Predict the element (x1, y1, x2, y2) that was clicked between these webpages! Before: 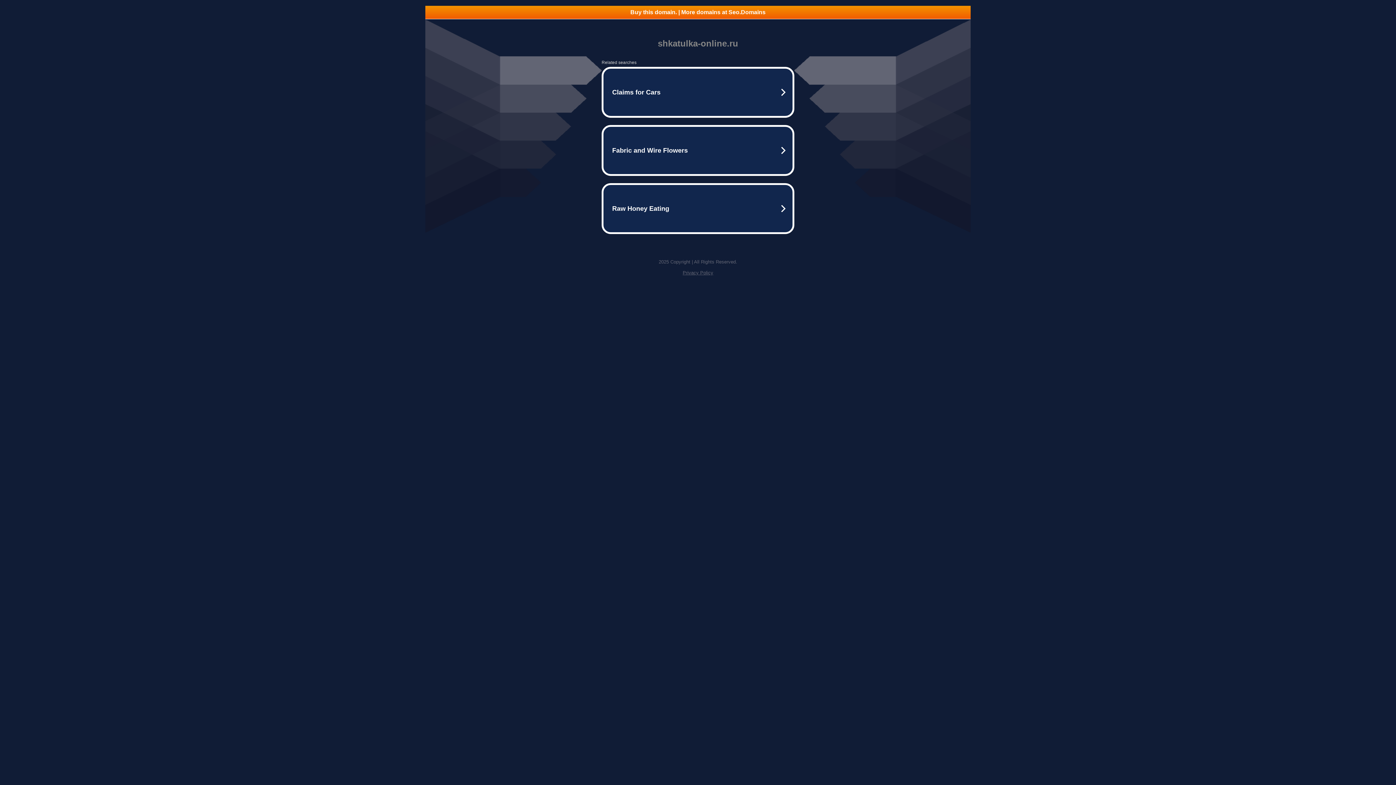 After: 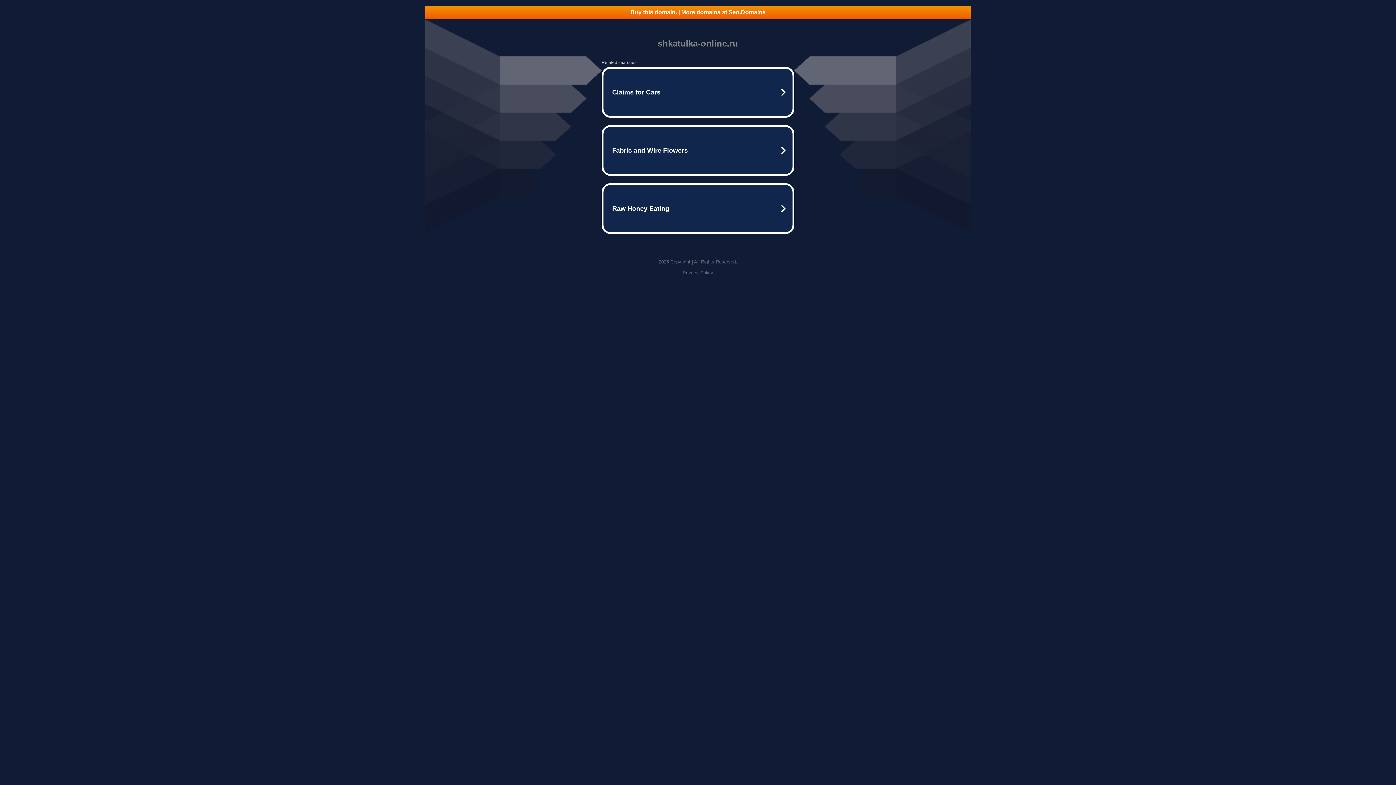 Action: label: Buy this domain. | More domains at Seo.Domains bbox: (425, 5, 970, 18)